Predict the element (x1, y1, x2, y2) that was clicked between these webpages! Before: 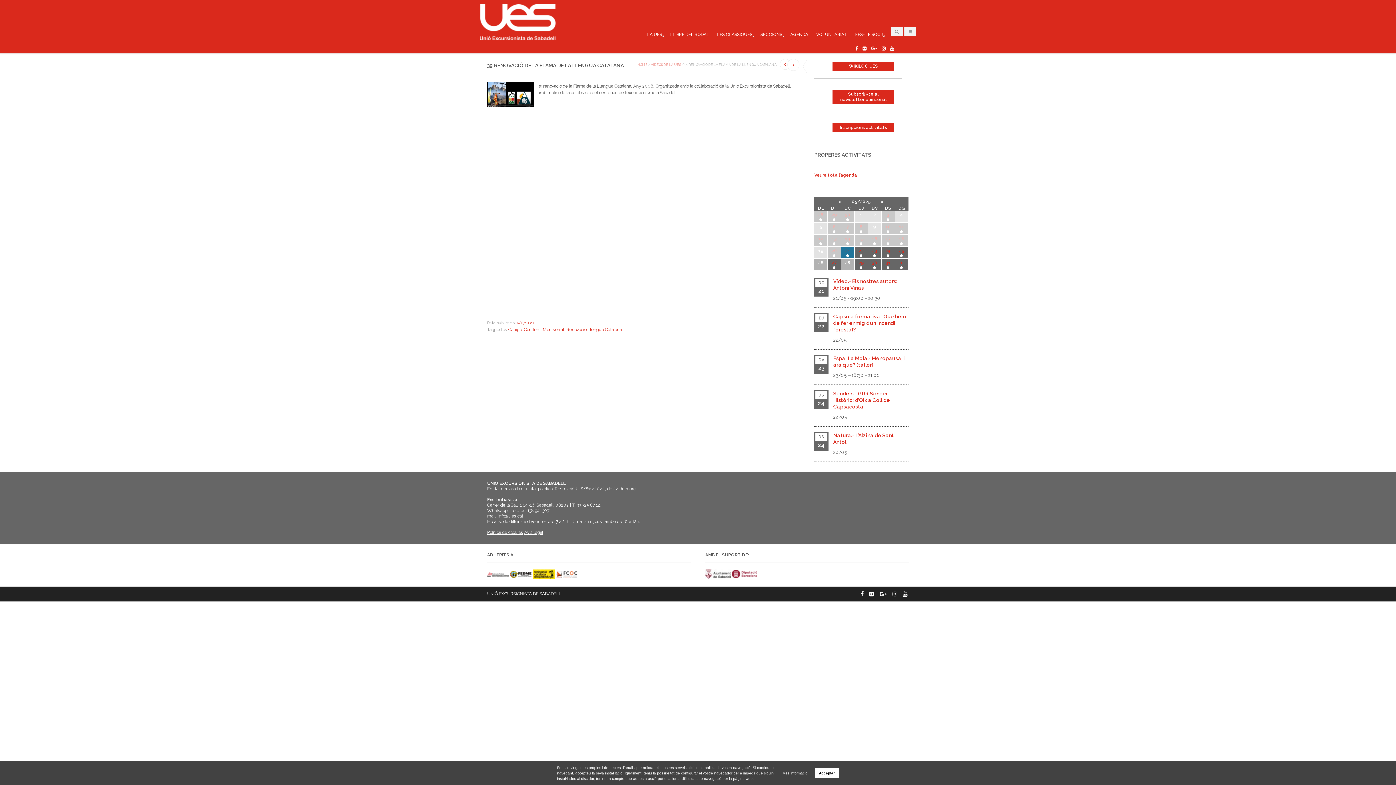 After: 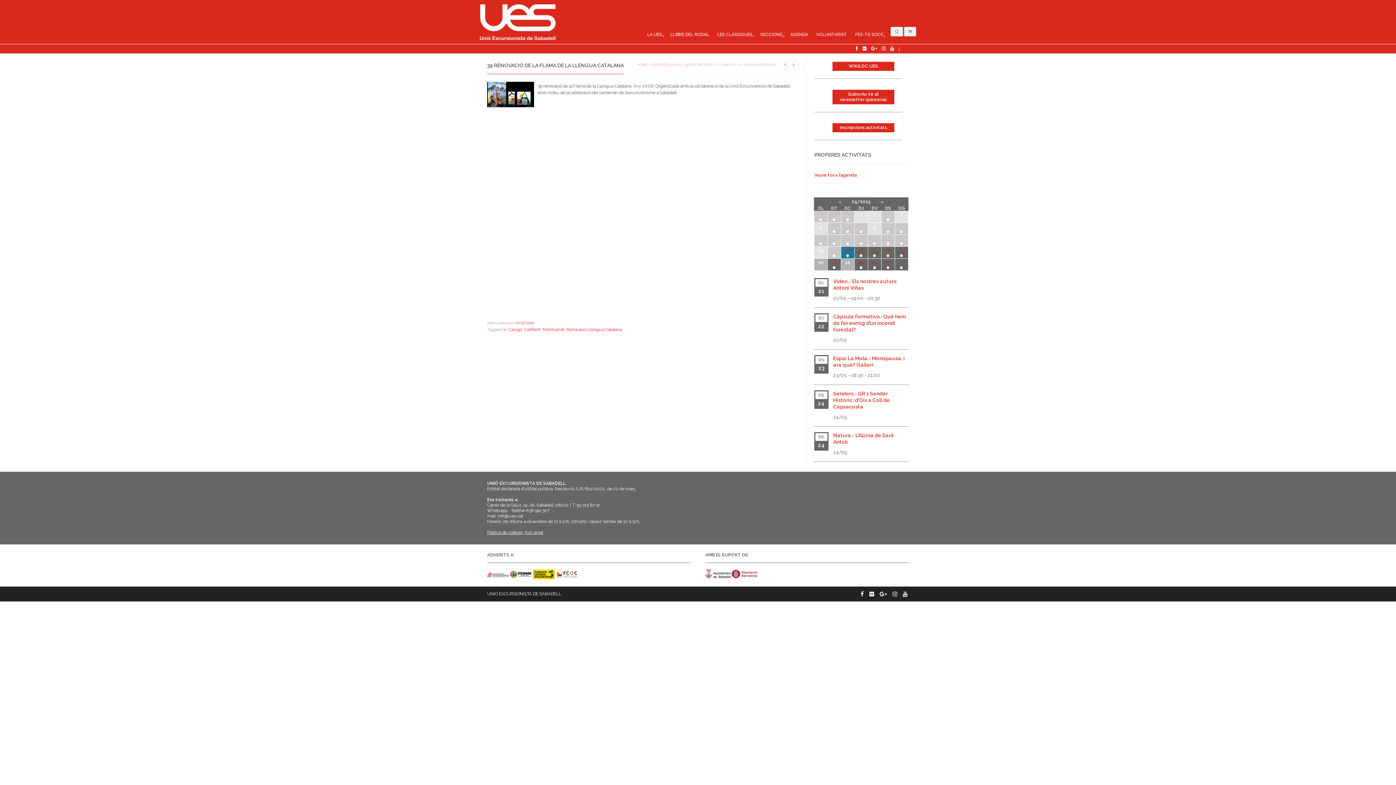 Action: label: Acceptar bbox: (815, 768, 839, 778)